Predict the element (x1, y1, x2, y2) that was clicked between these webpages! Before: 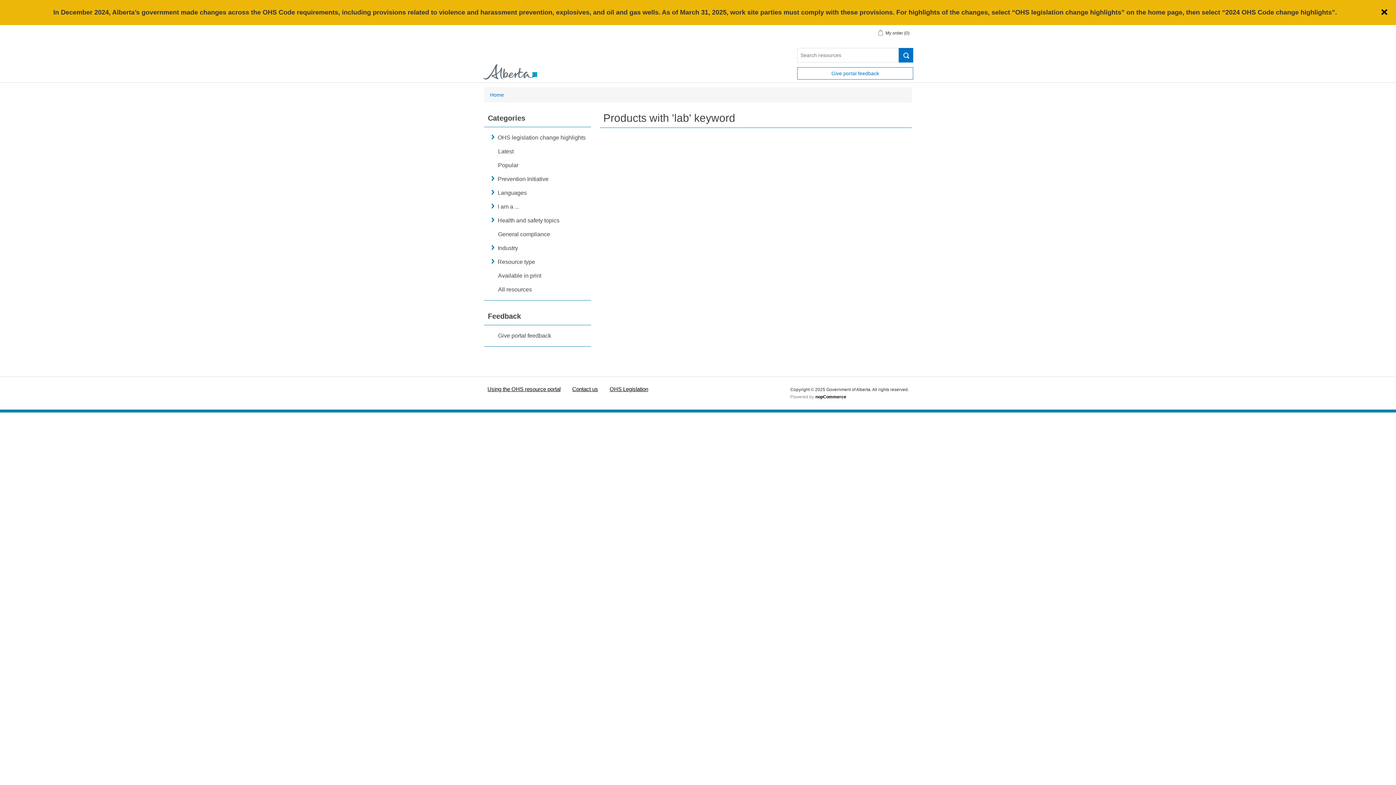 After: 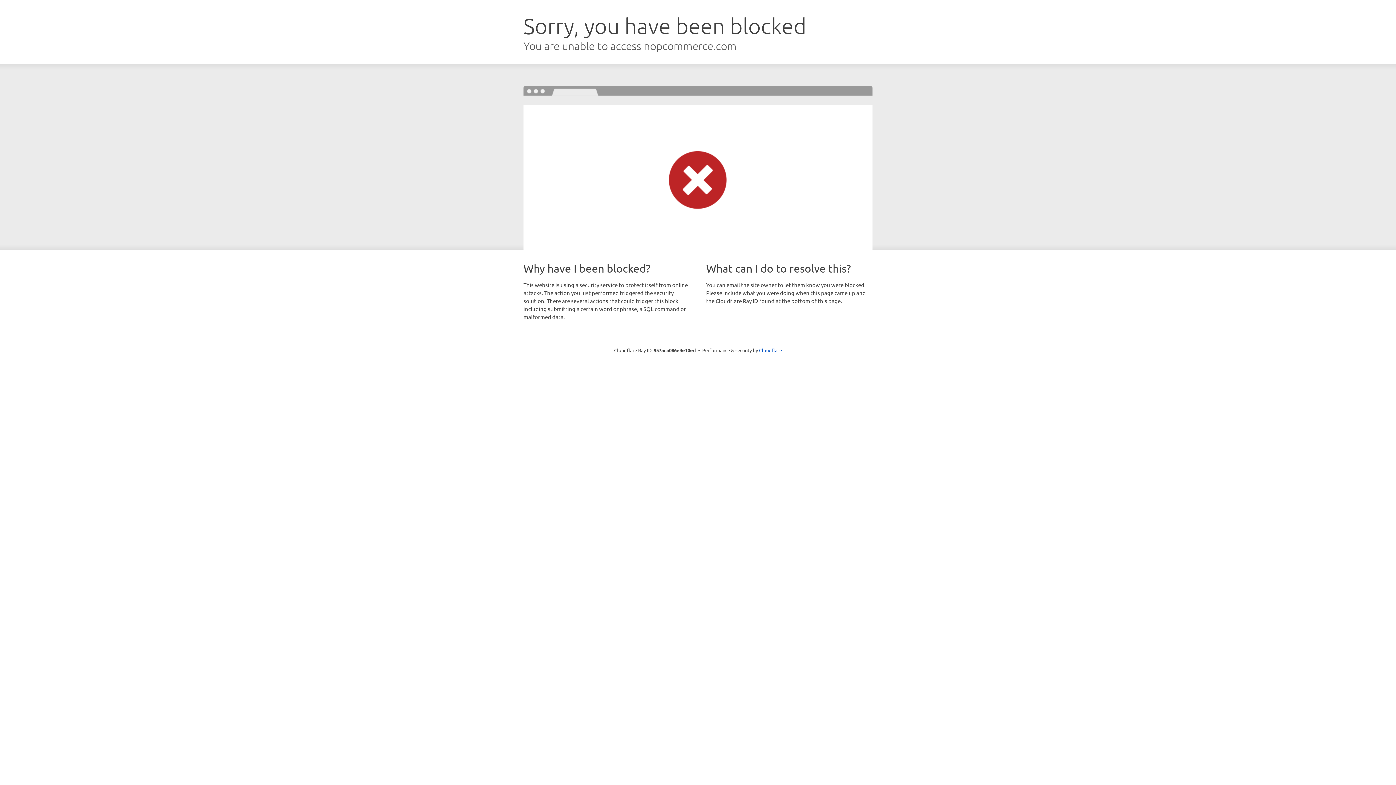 Action: label: nopCommerce bbox: (815, 394, 846, 399)